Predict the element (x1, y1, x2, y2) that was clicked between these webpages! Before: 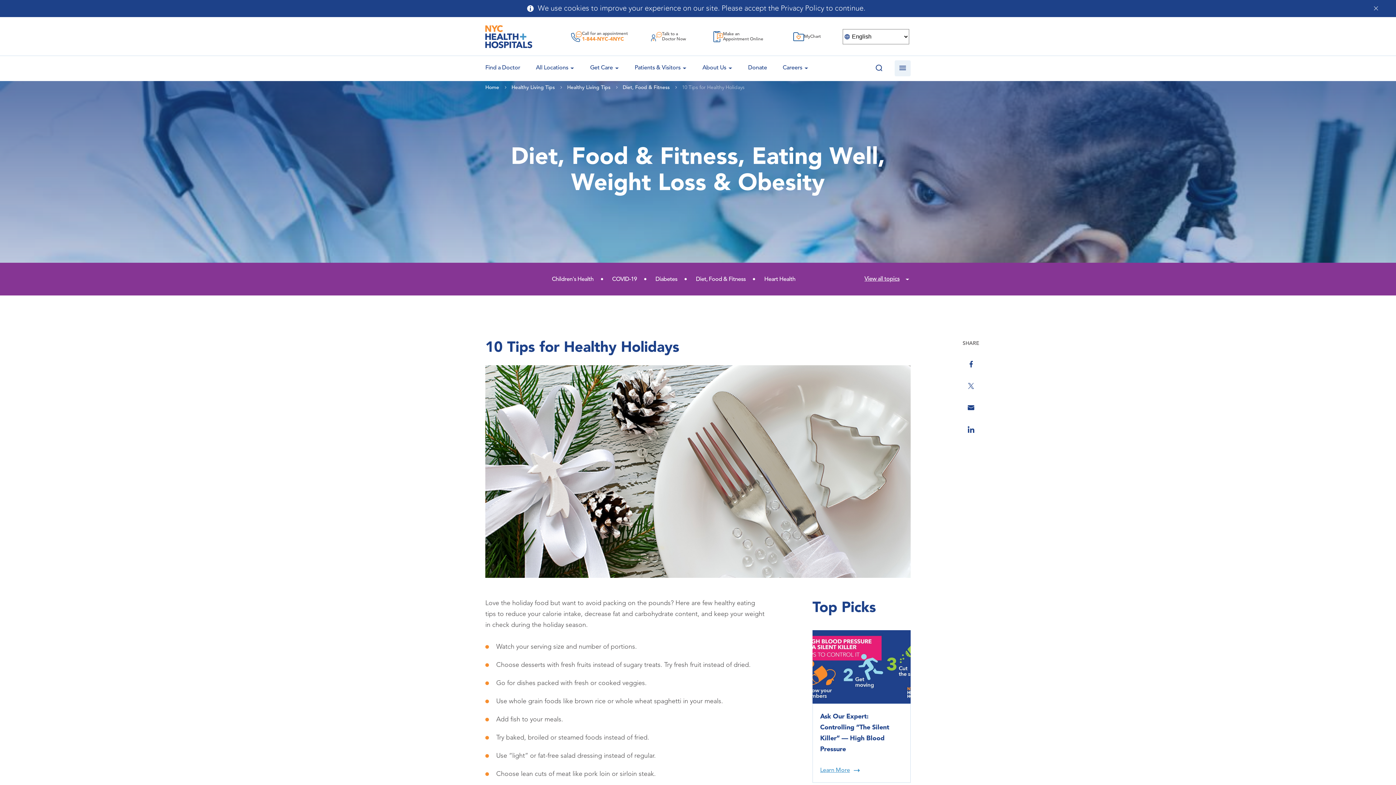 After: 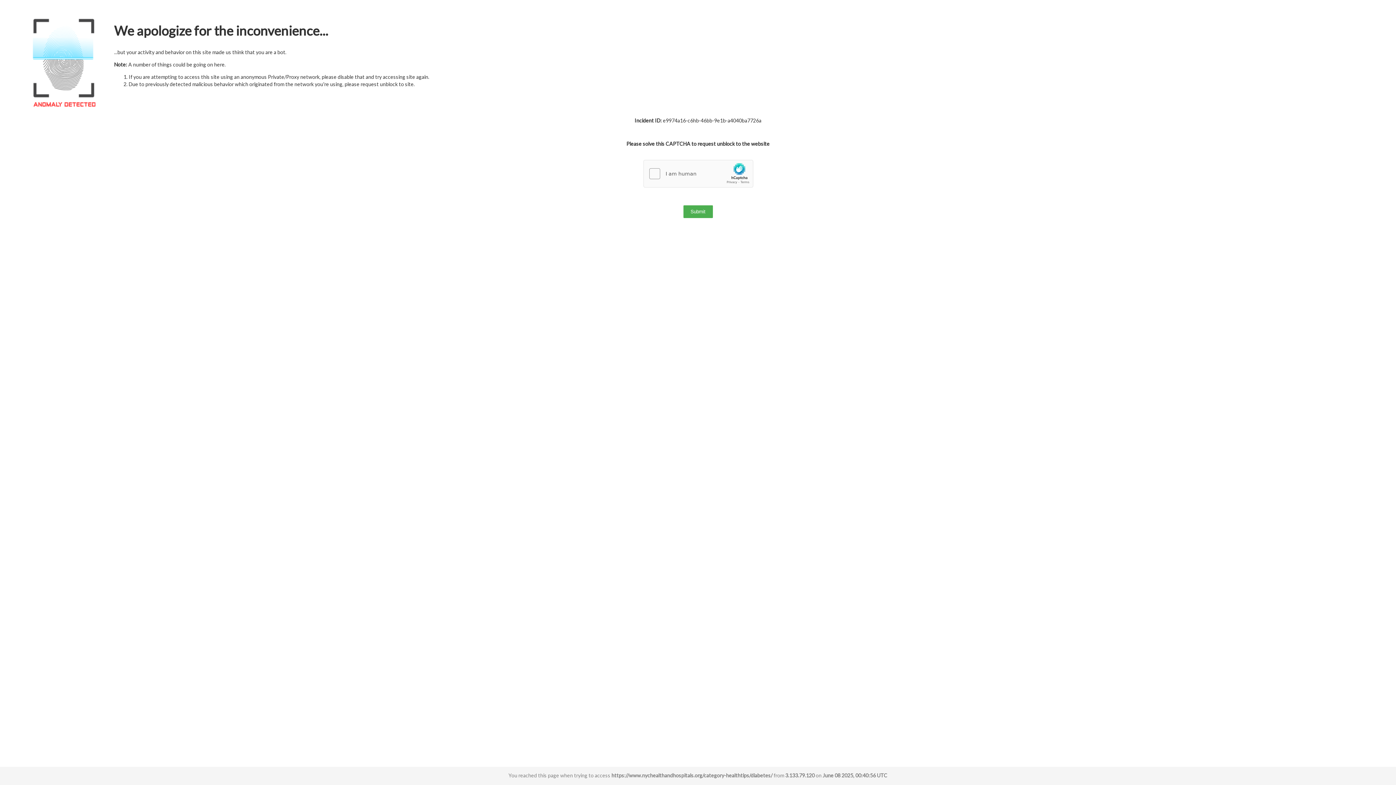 Action: label: Diabetes bbox: (655, 276, 677, 282)